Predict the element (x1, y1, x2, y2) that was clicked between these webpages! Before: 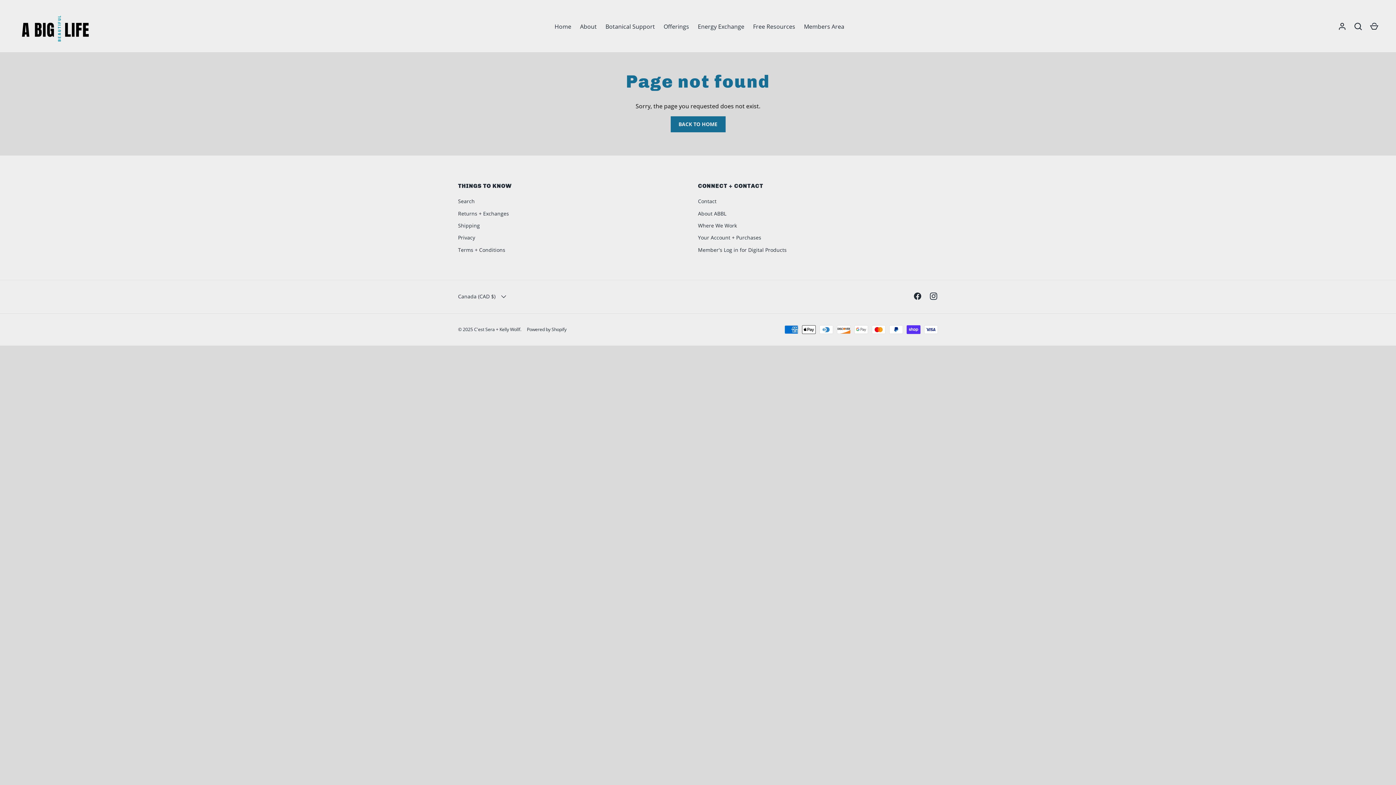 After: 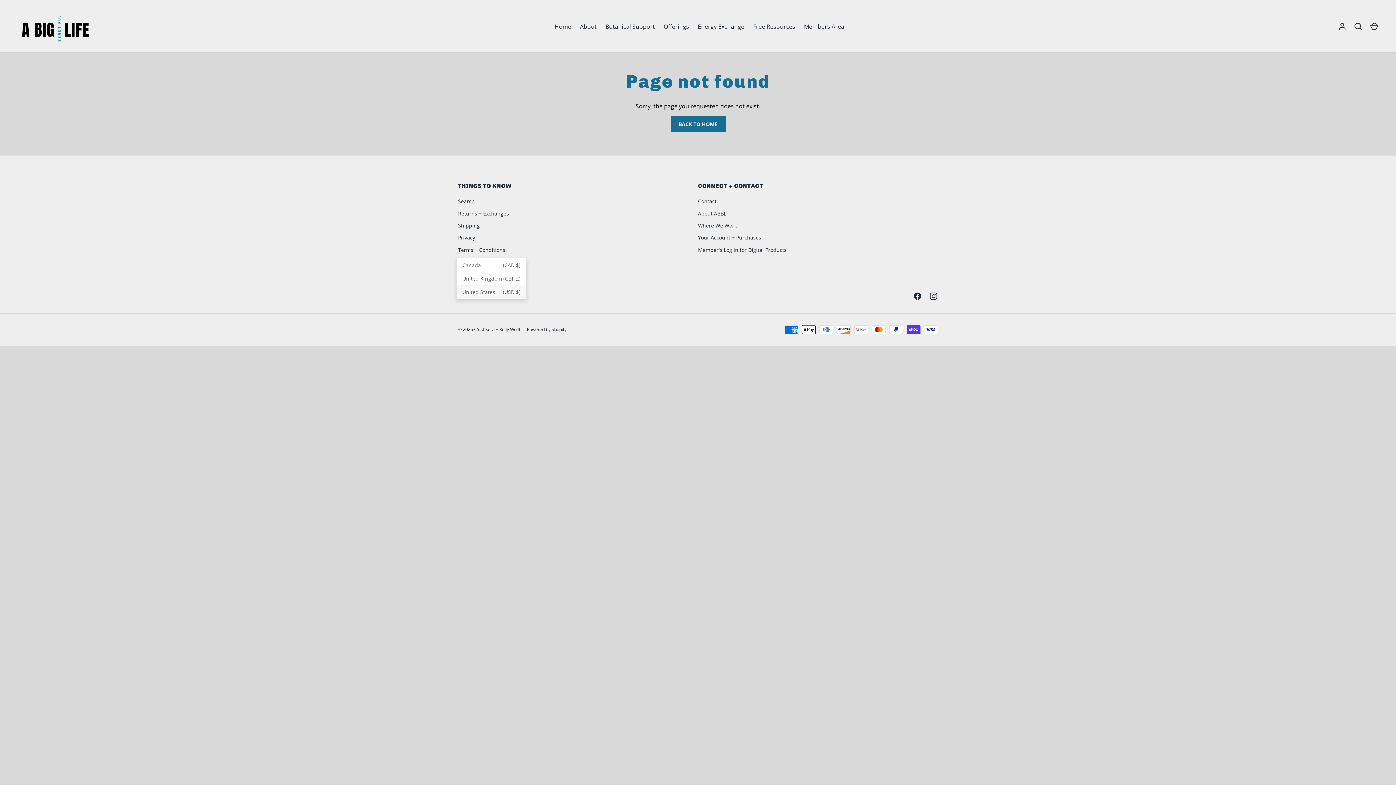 Action: label: Canada (CAD $) bbox: (458, 292, 506, 301)